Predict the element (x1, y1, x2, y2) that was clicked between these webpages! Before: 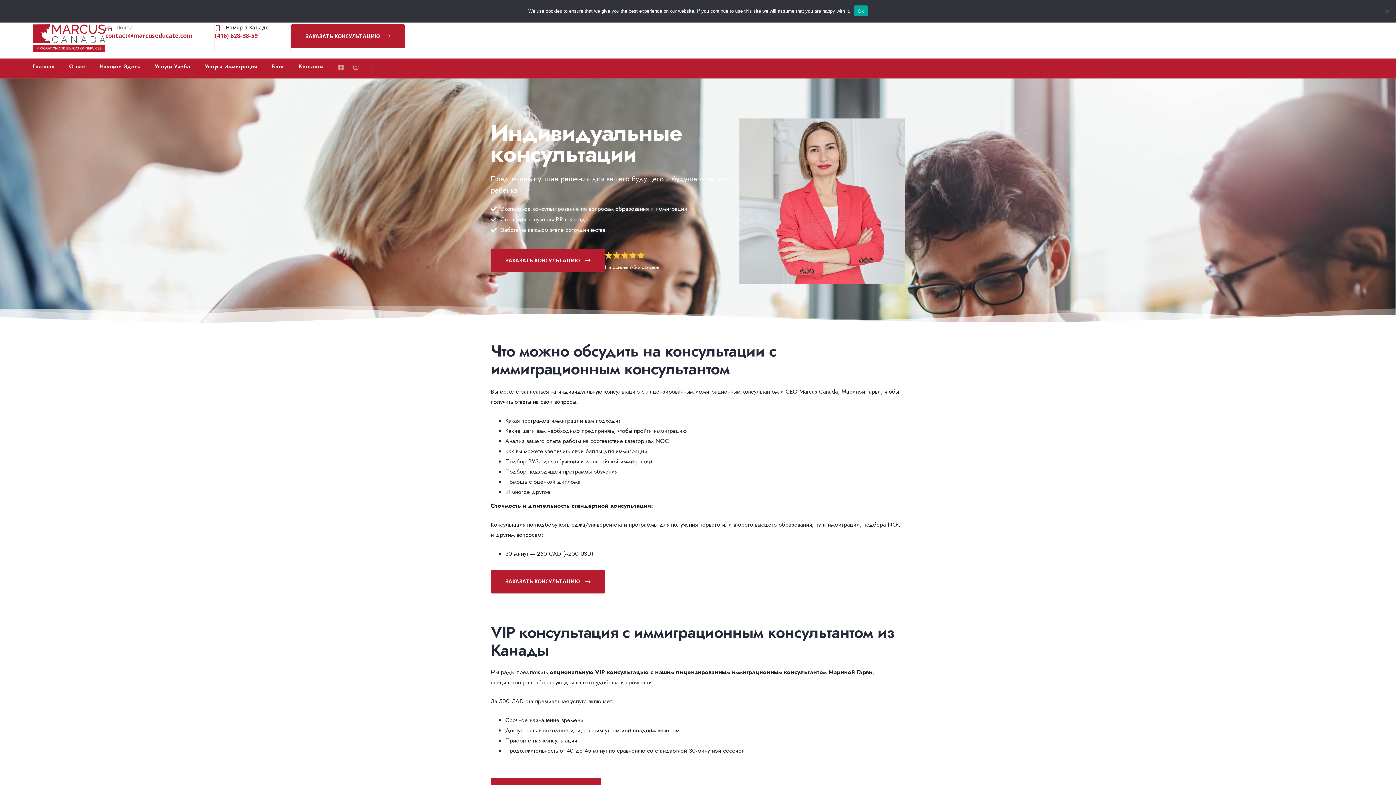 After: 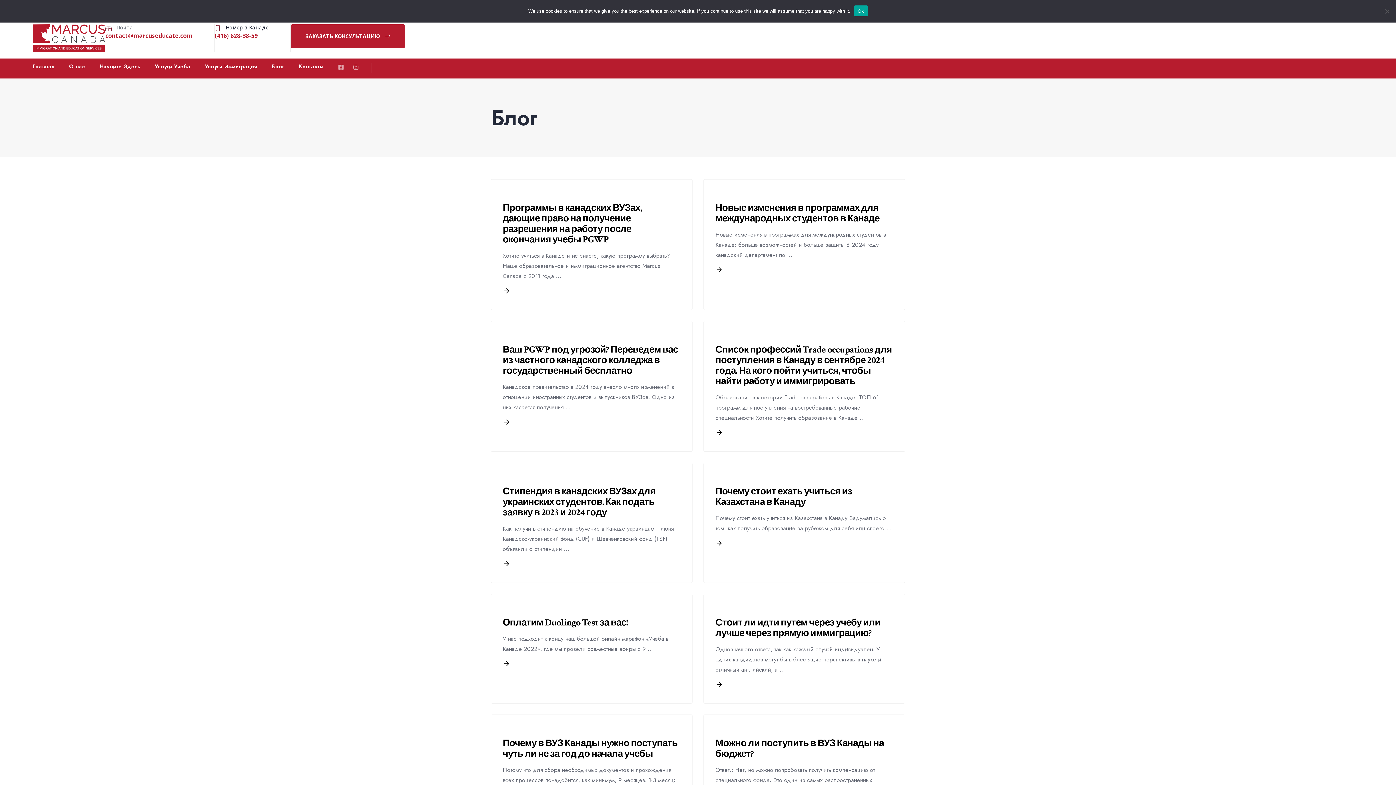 Action: bbox: (271, 63, 298, 70) label: Блог